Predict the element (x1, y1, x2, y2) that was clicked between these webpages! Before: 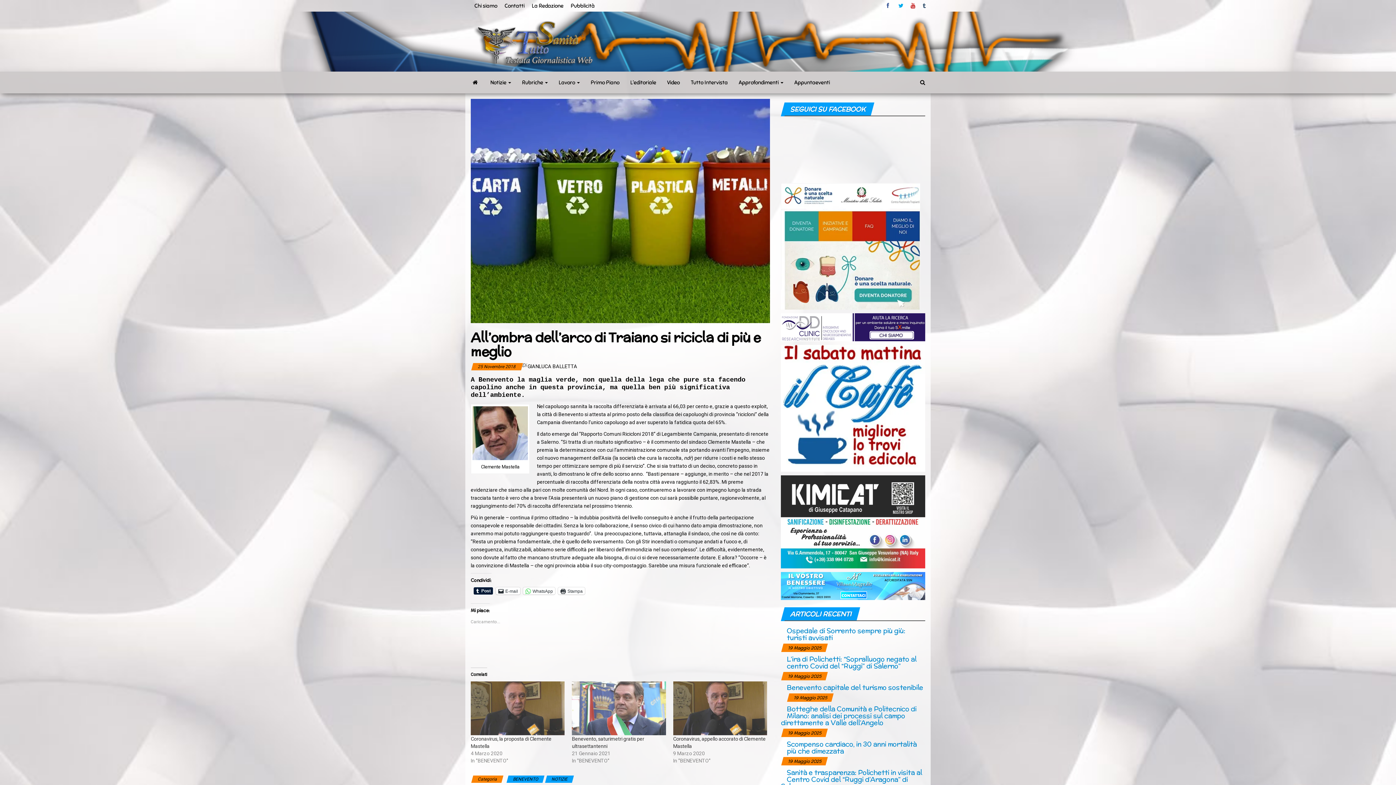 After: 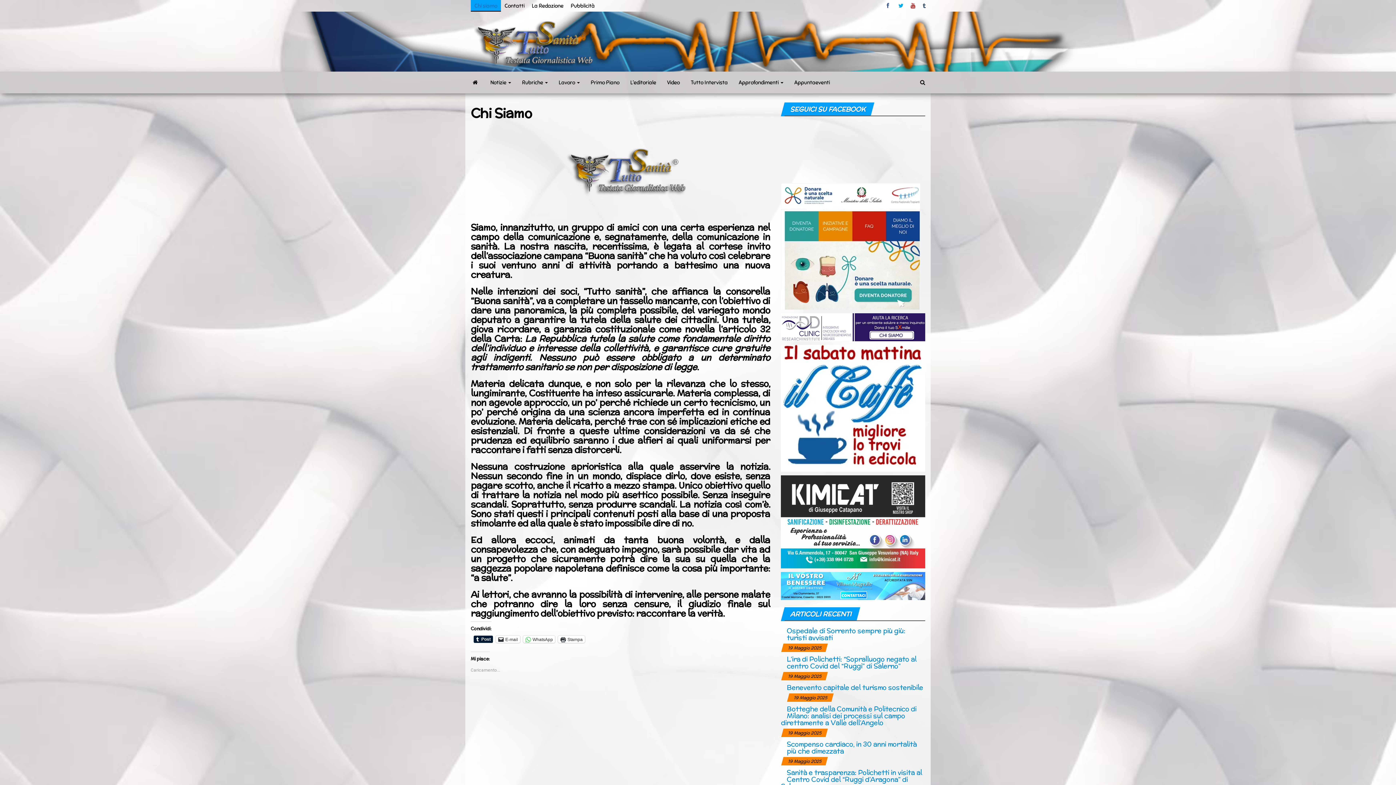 Action: bbox: (470, 0, 501, 11) label: Chi siamo